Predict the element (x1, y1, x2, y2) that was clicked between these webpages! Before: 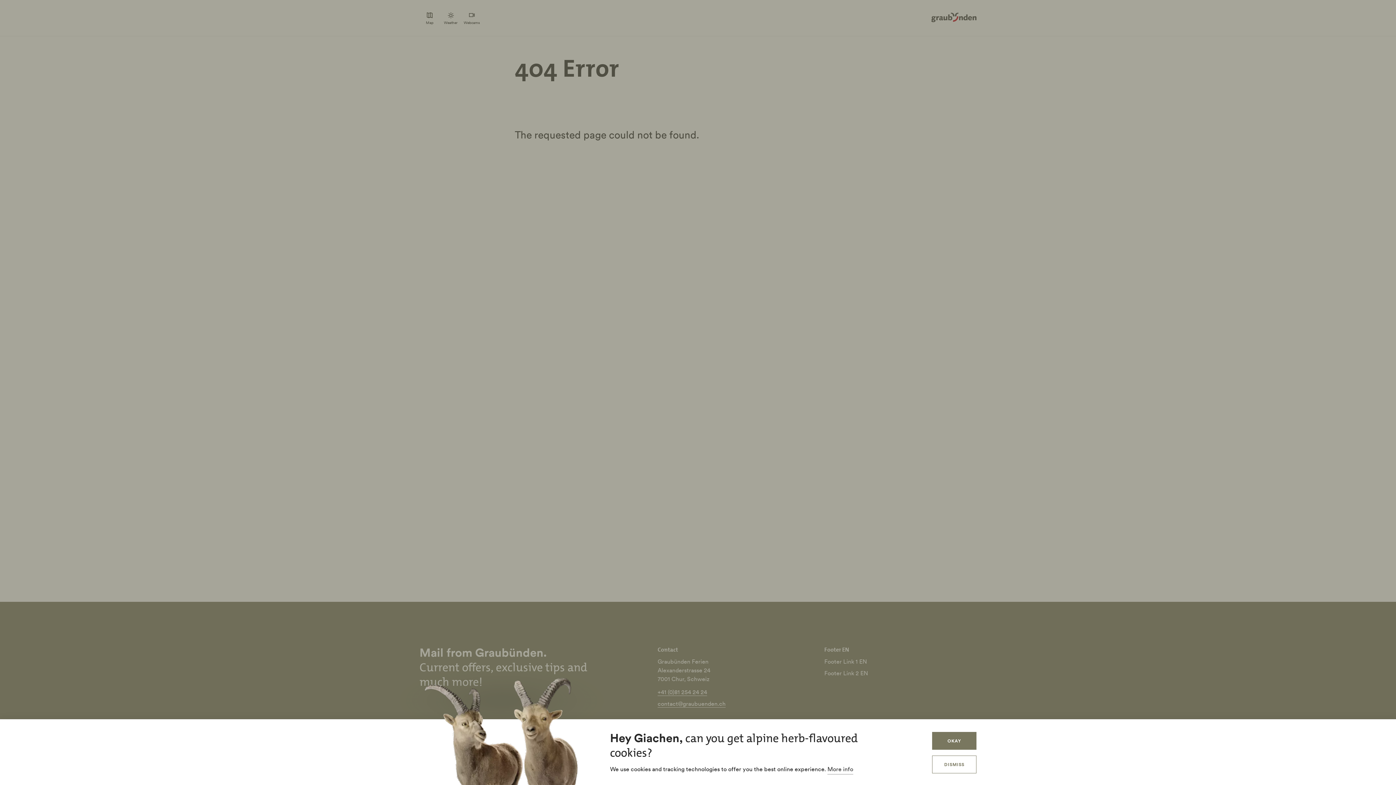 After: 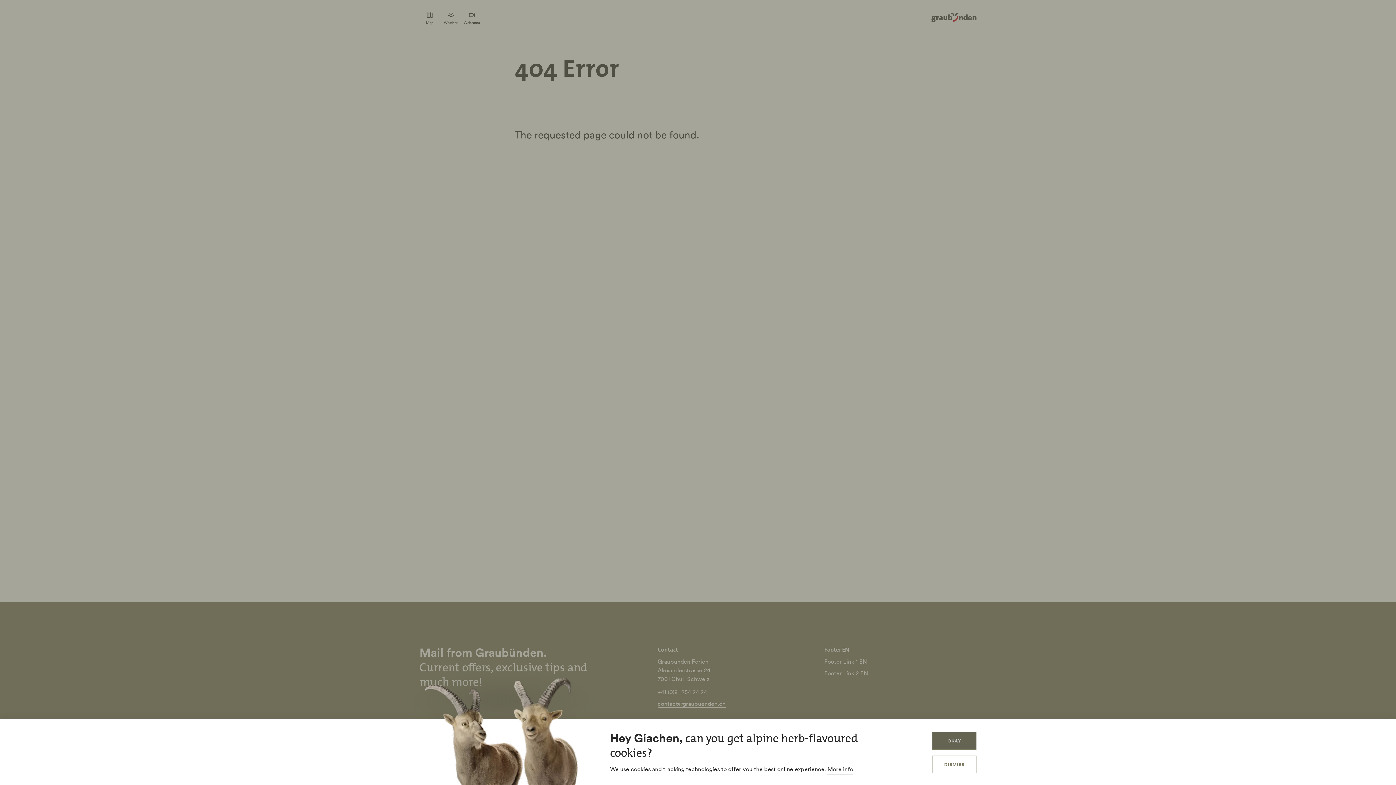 Action: label: OKAY bbox: (932, 732, 976, 750)